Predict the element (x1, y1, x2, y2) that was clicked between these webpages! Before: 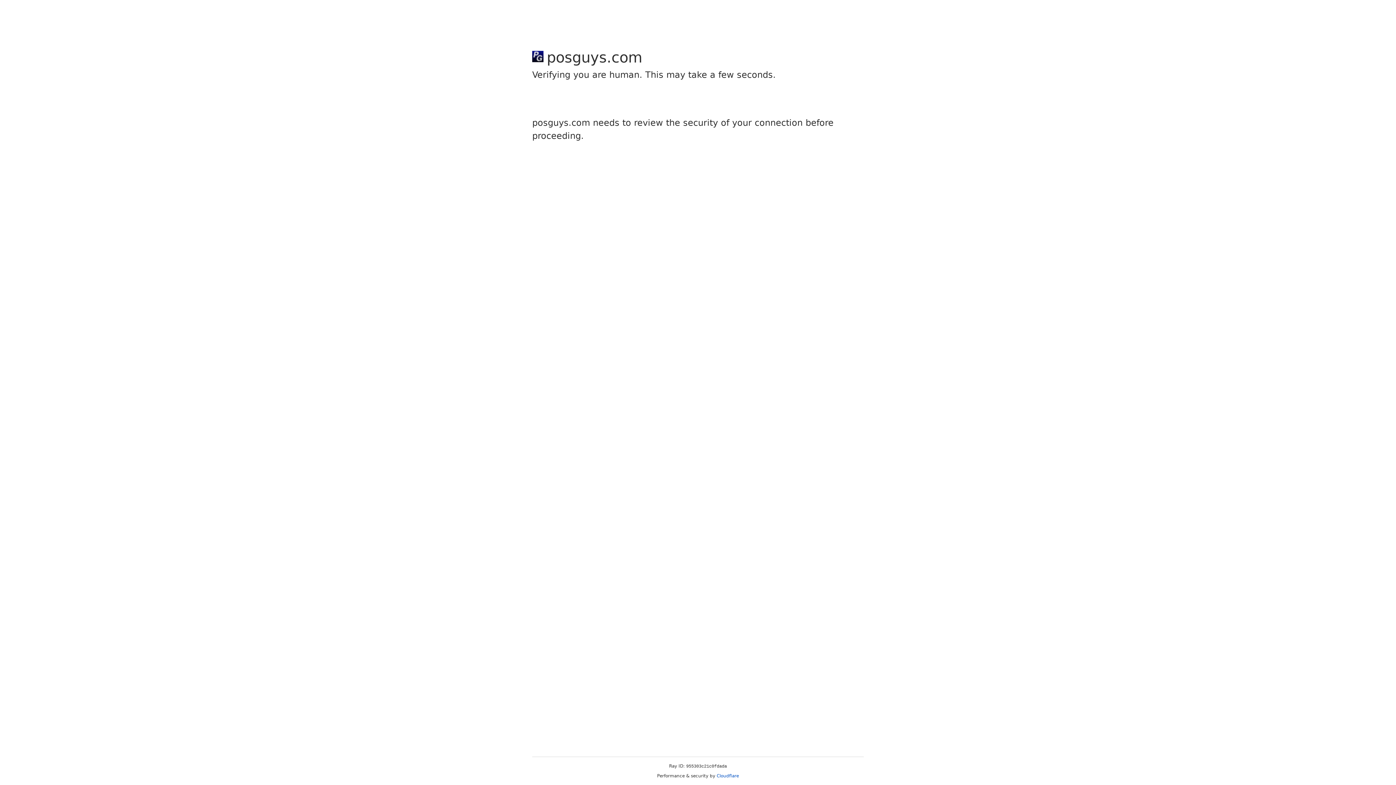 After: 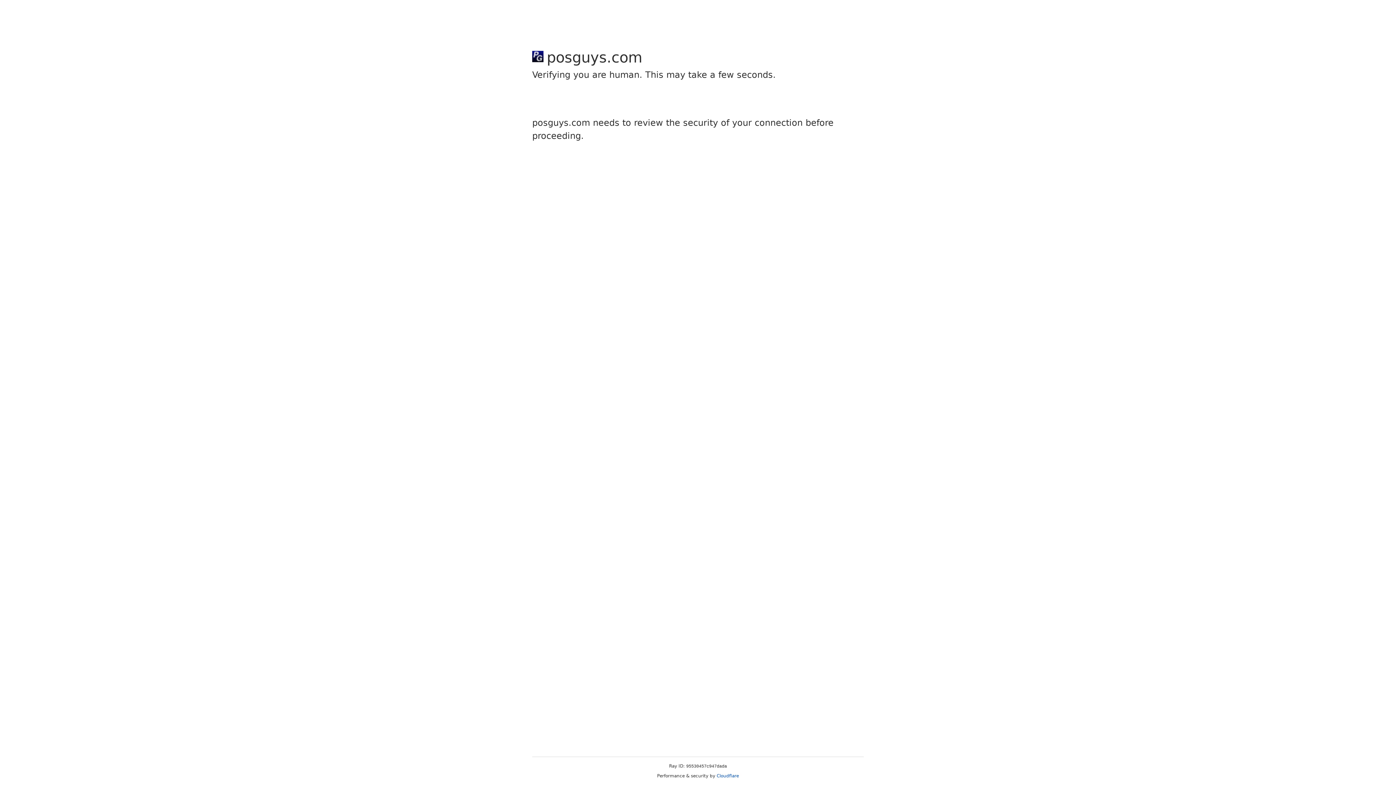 Action: label: Cloudflare bbox: (716, 773, 739, 778)